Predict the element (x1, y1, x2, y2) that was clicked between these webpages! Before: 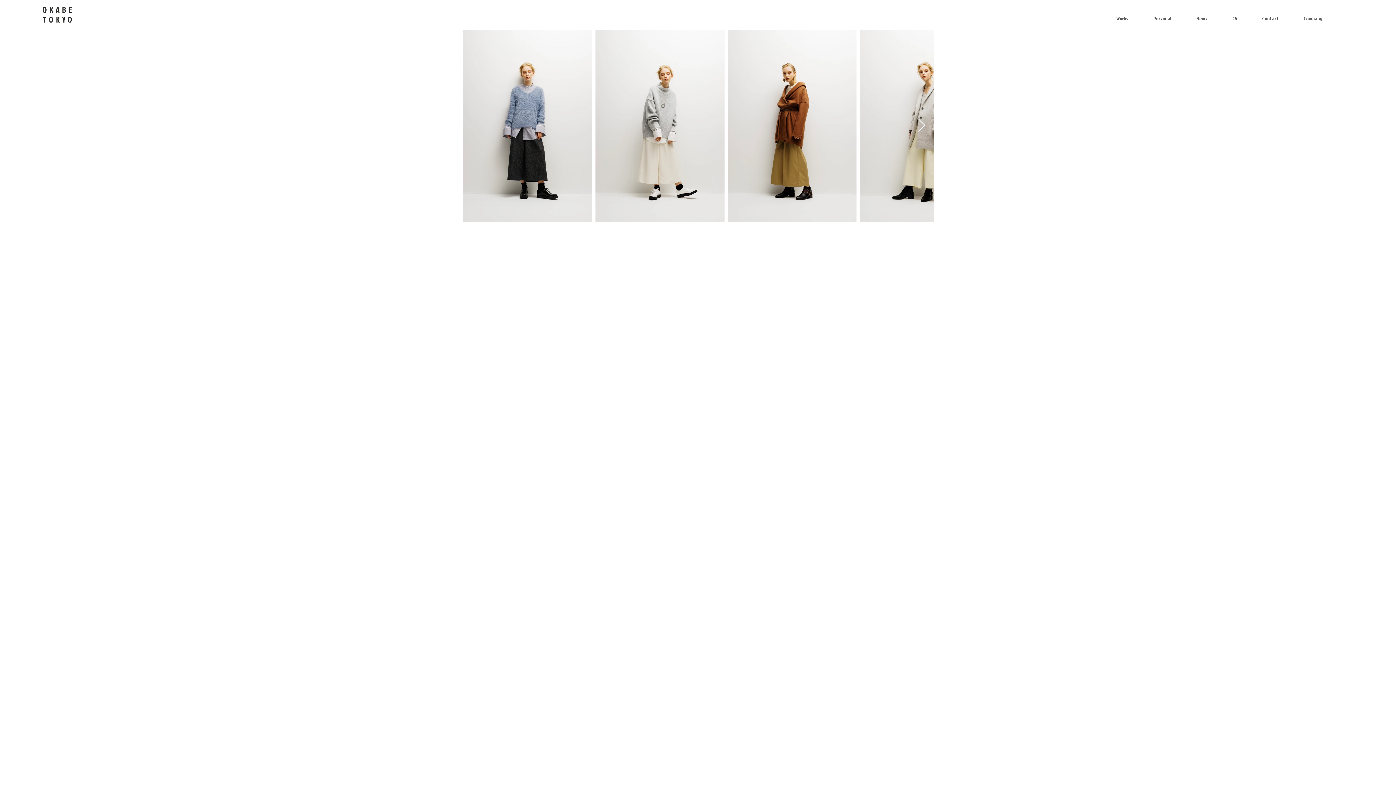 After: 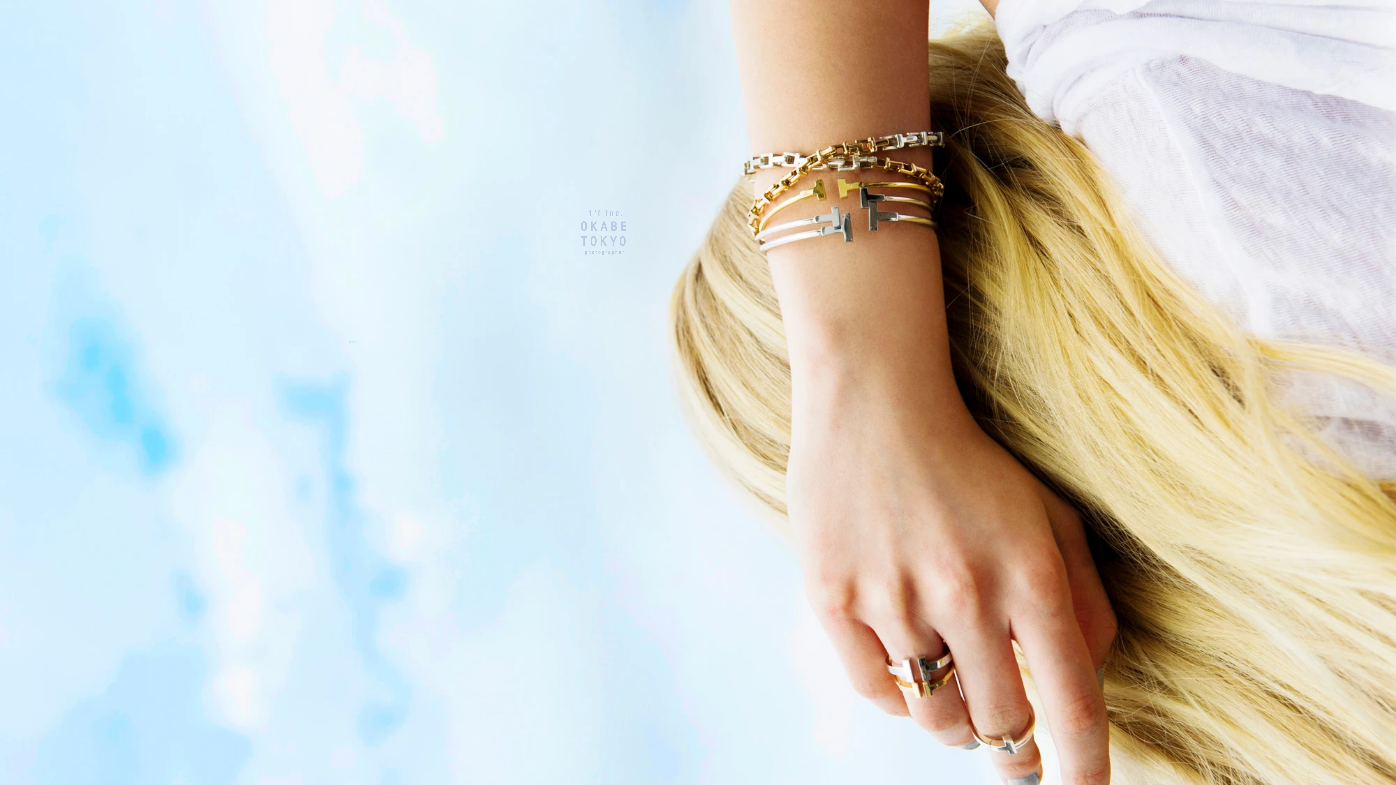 Action: bbox: (71, 4, 77, 14)